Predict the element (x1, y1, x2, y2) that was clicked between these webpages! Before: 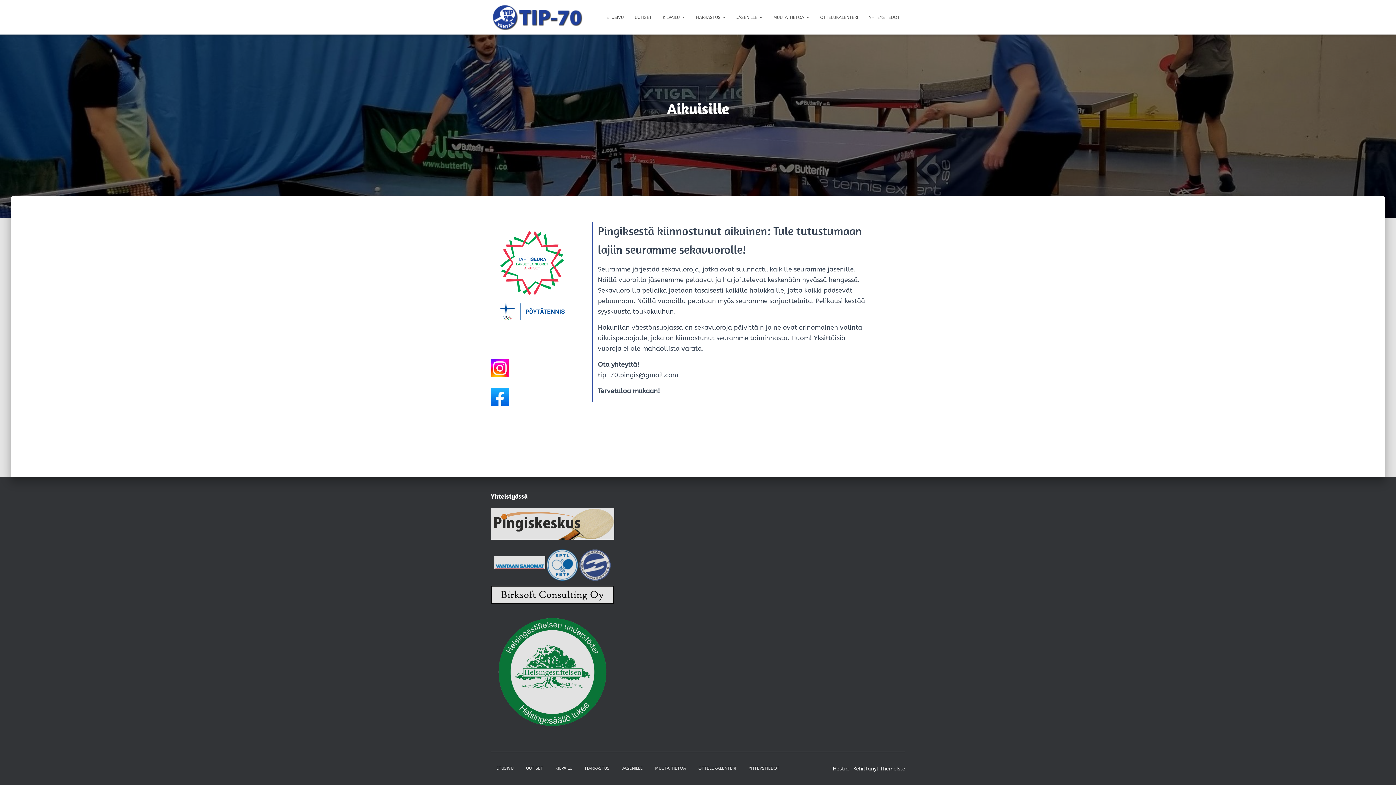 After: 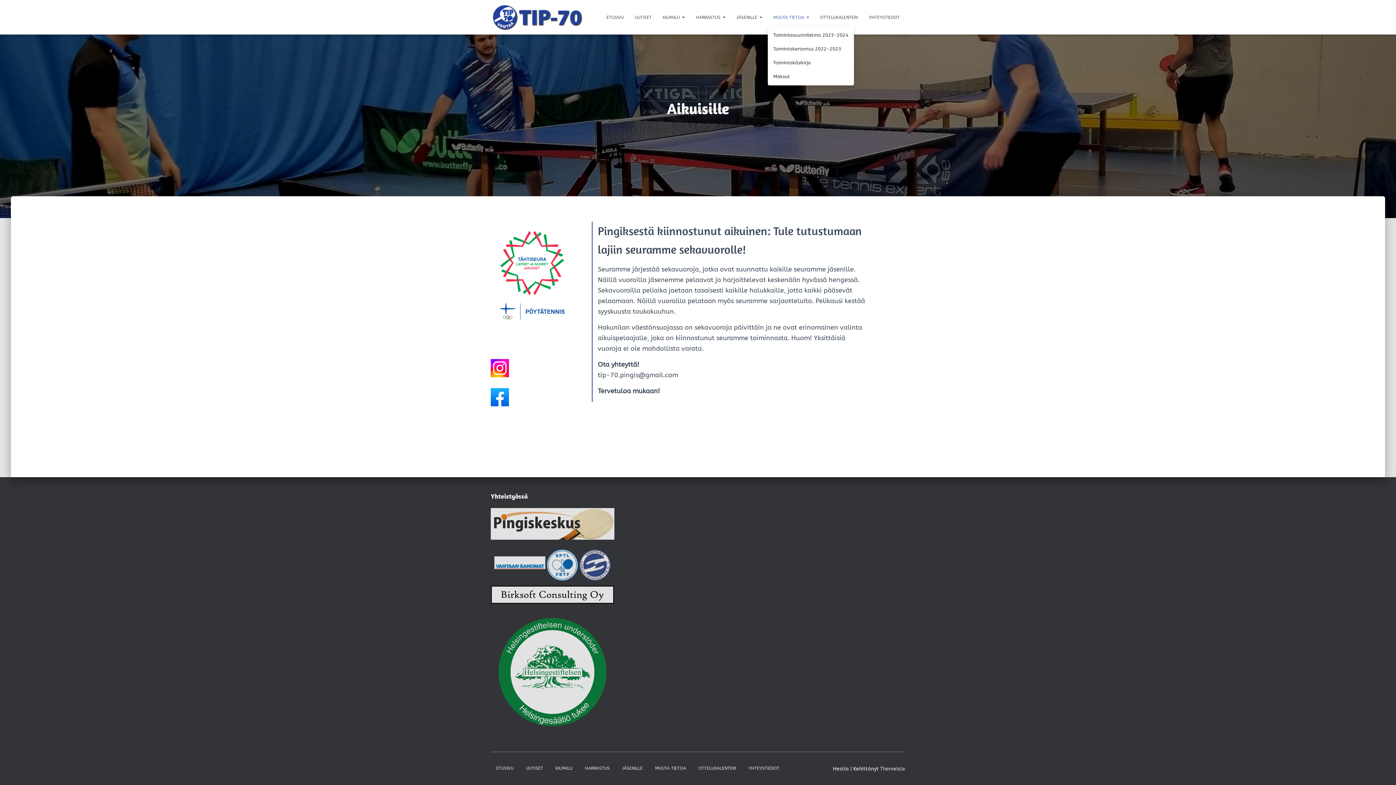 Action: bbox: (768, 8, 814, 26) label: MUUTA TIETOA 